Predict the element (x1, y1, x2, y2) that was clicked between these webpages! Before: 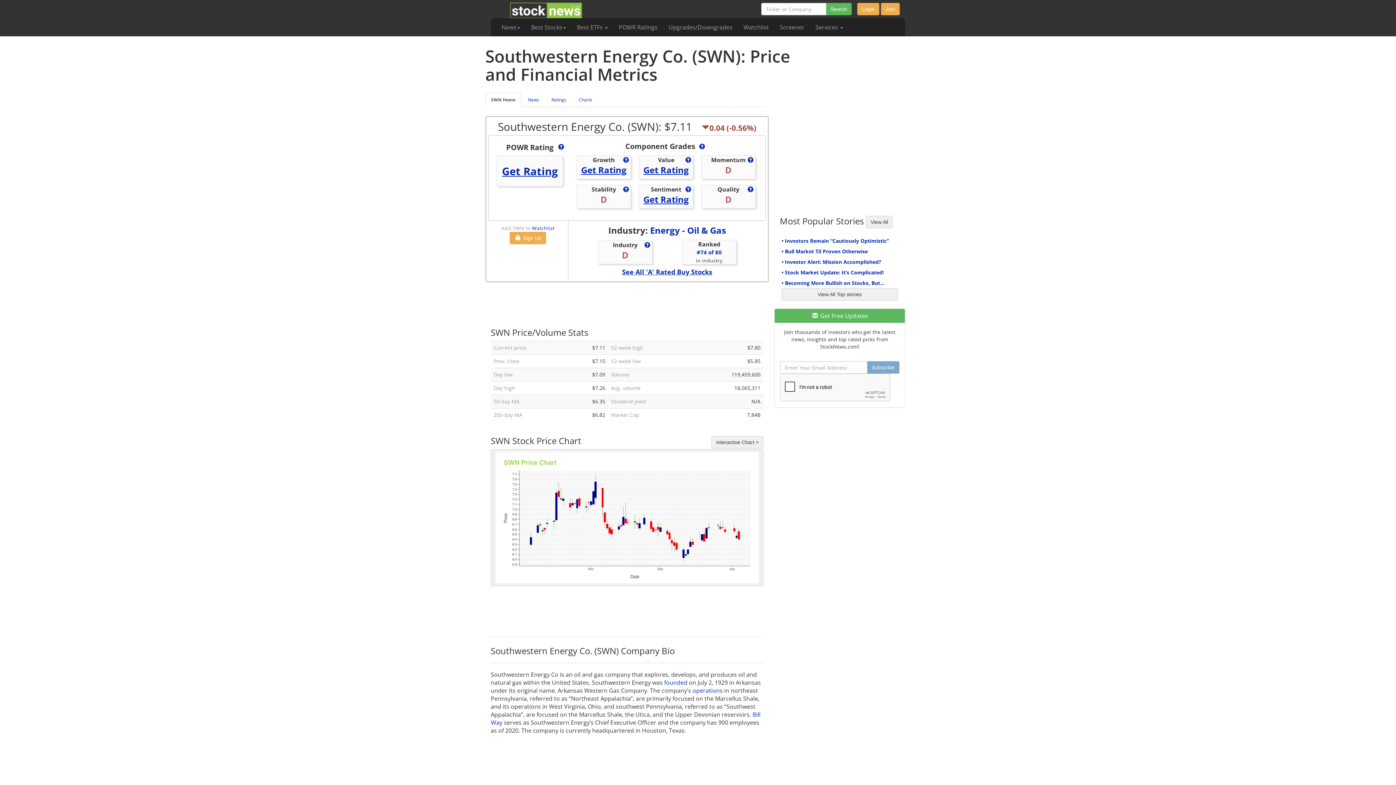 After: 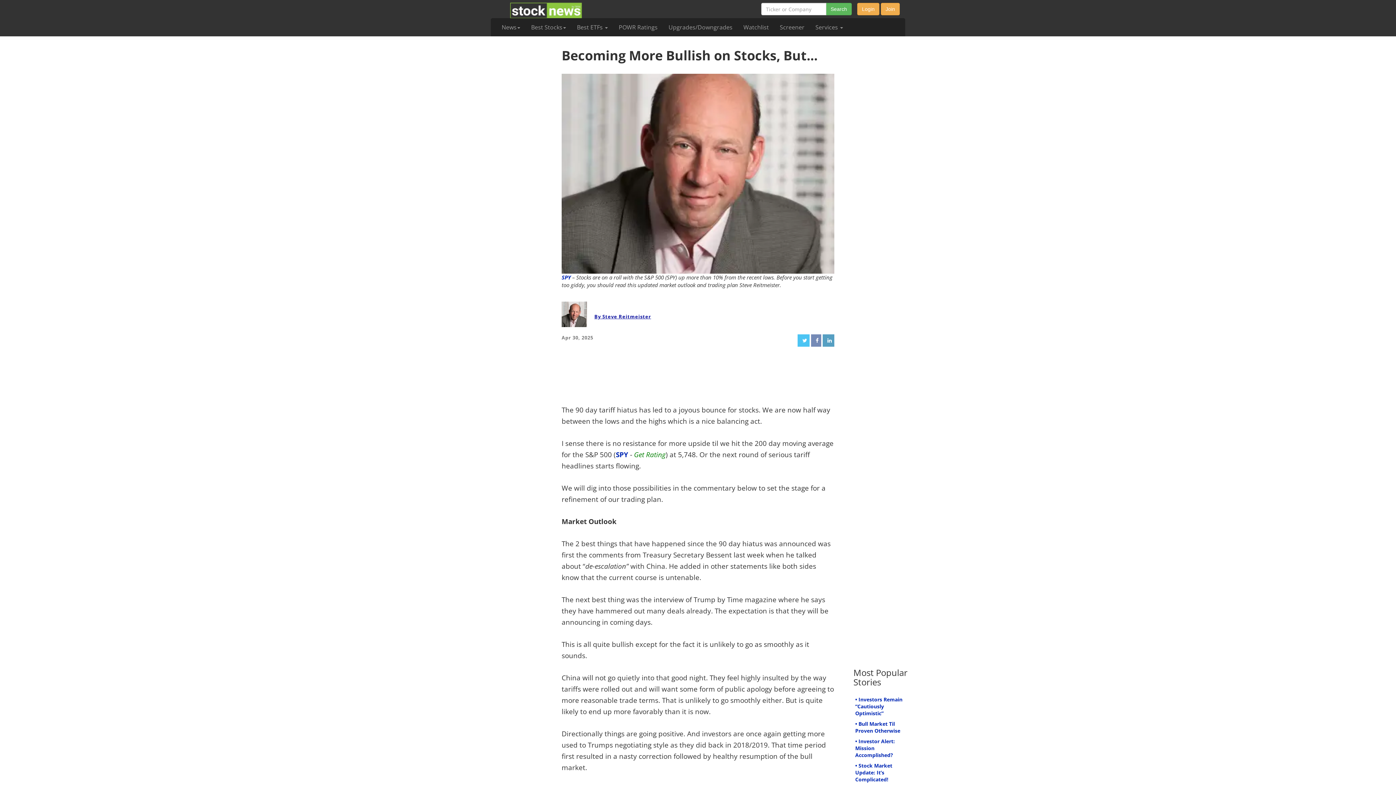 Action: bbox: (781, 279, 884, 286) label: • Becoming More Bullish on Stocks, But...